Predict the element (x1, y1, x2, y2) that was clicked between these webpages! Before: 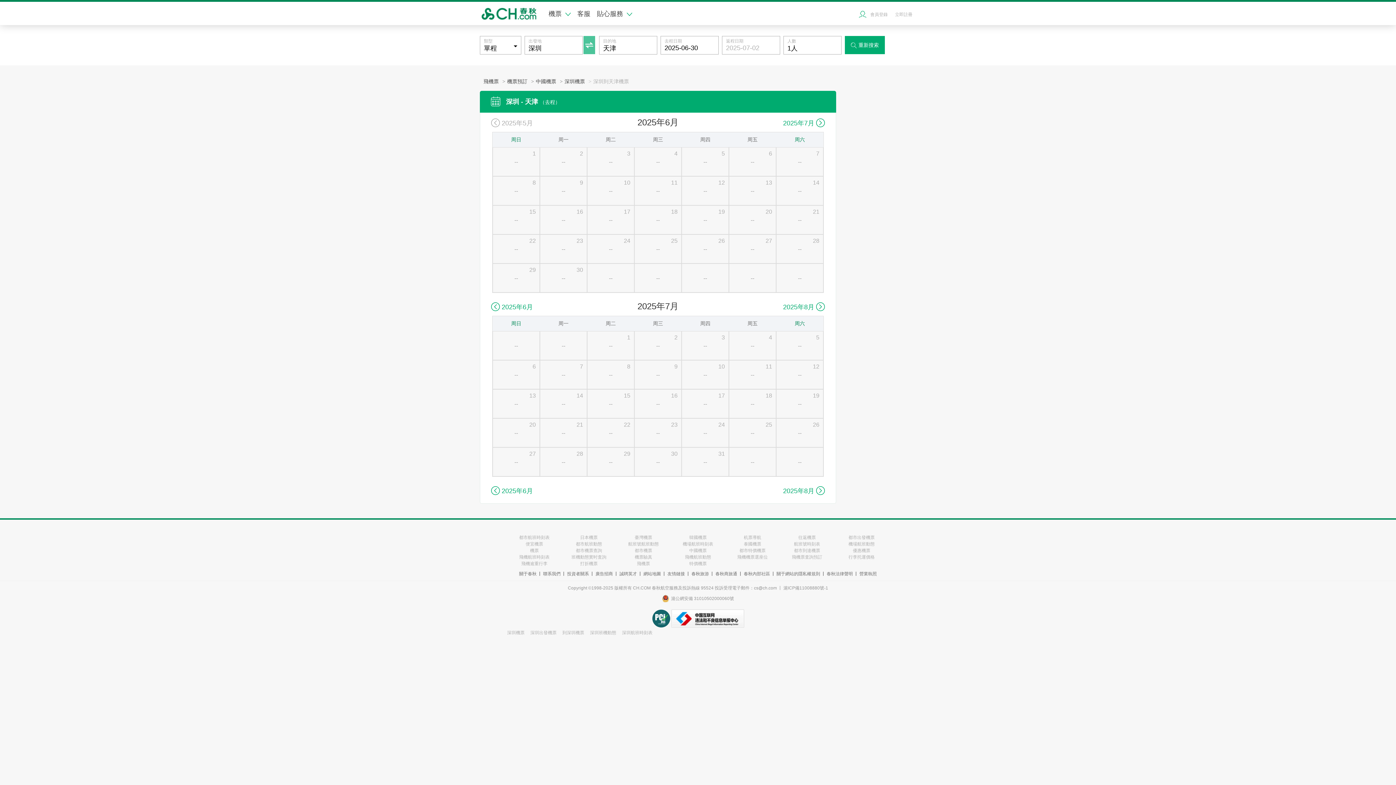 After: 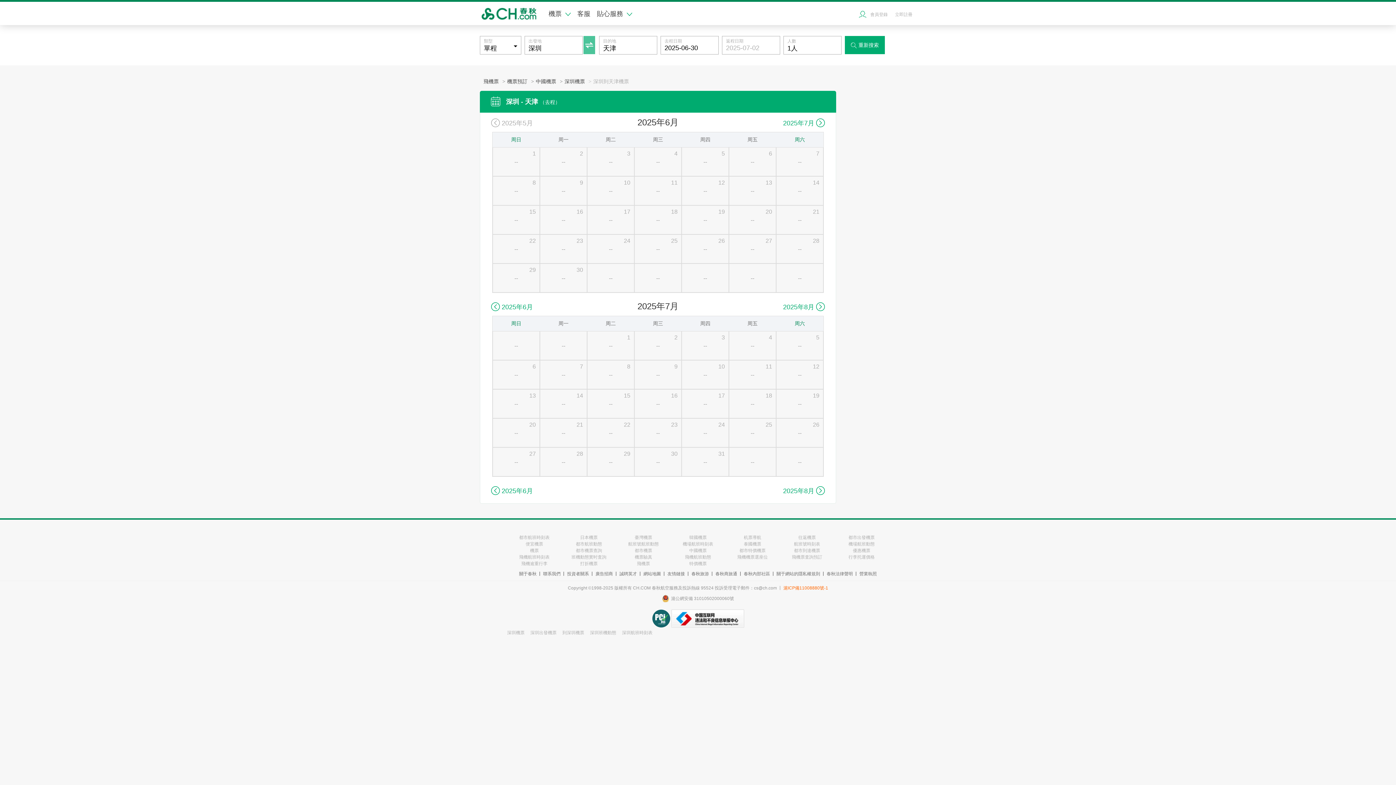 Action: label: 滬ICP備11008880號-1 bbox: (783, 585, 828, 590)